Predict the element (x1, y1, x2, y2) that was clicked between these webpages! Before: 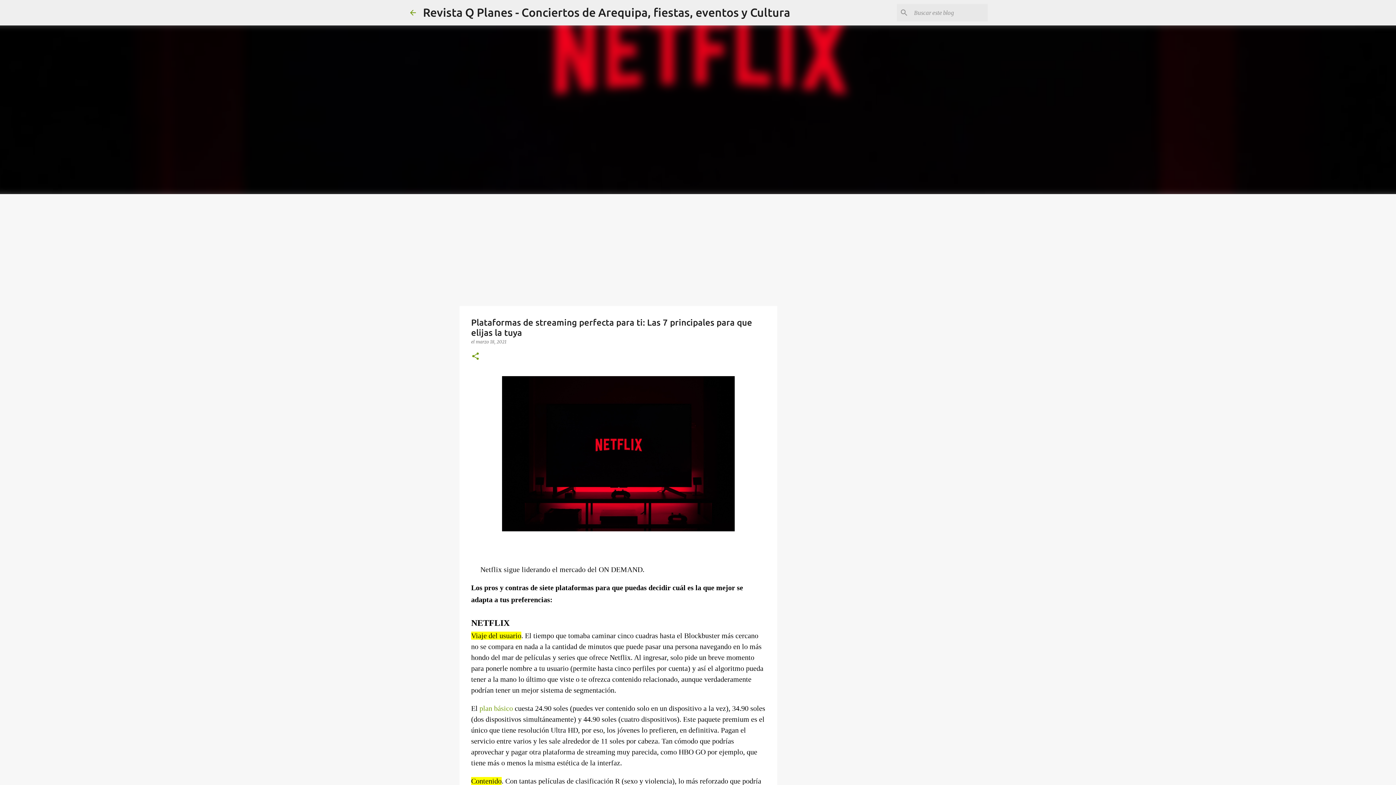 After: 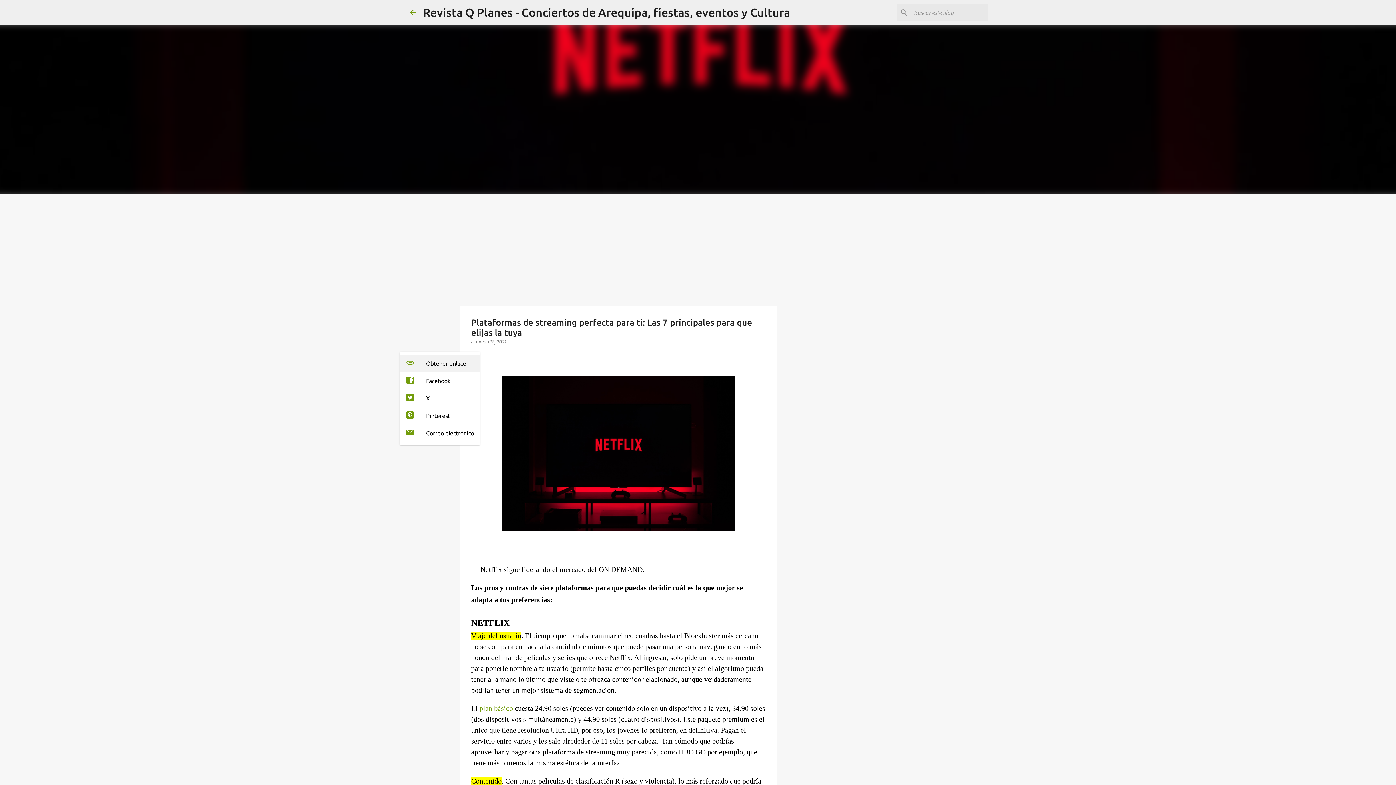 Action: label: Compartir bbox: (471, 352, 480, 361)